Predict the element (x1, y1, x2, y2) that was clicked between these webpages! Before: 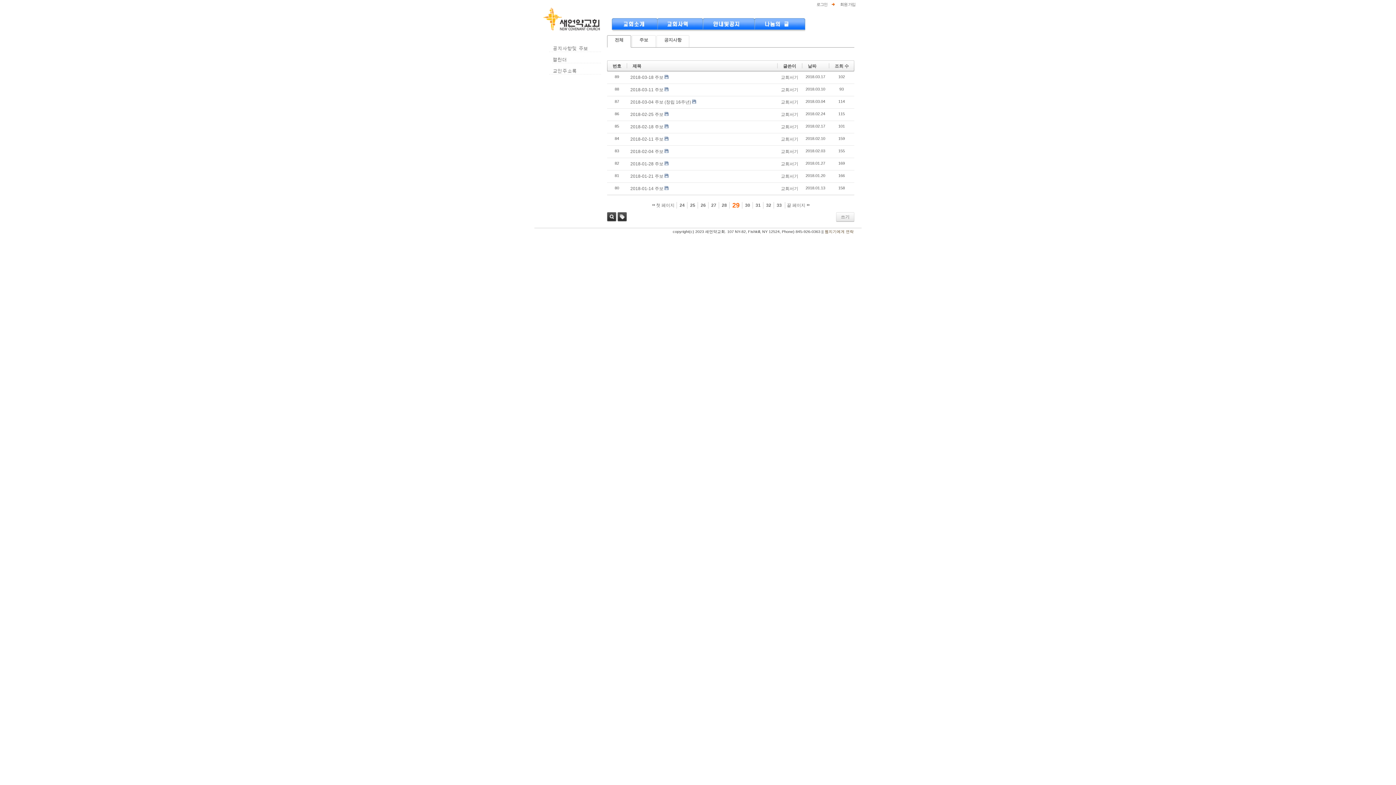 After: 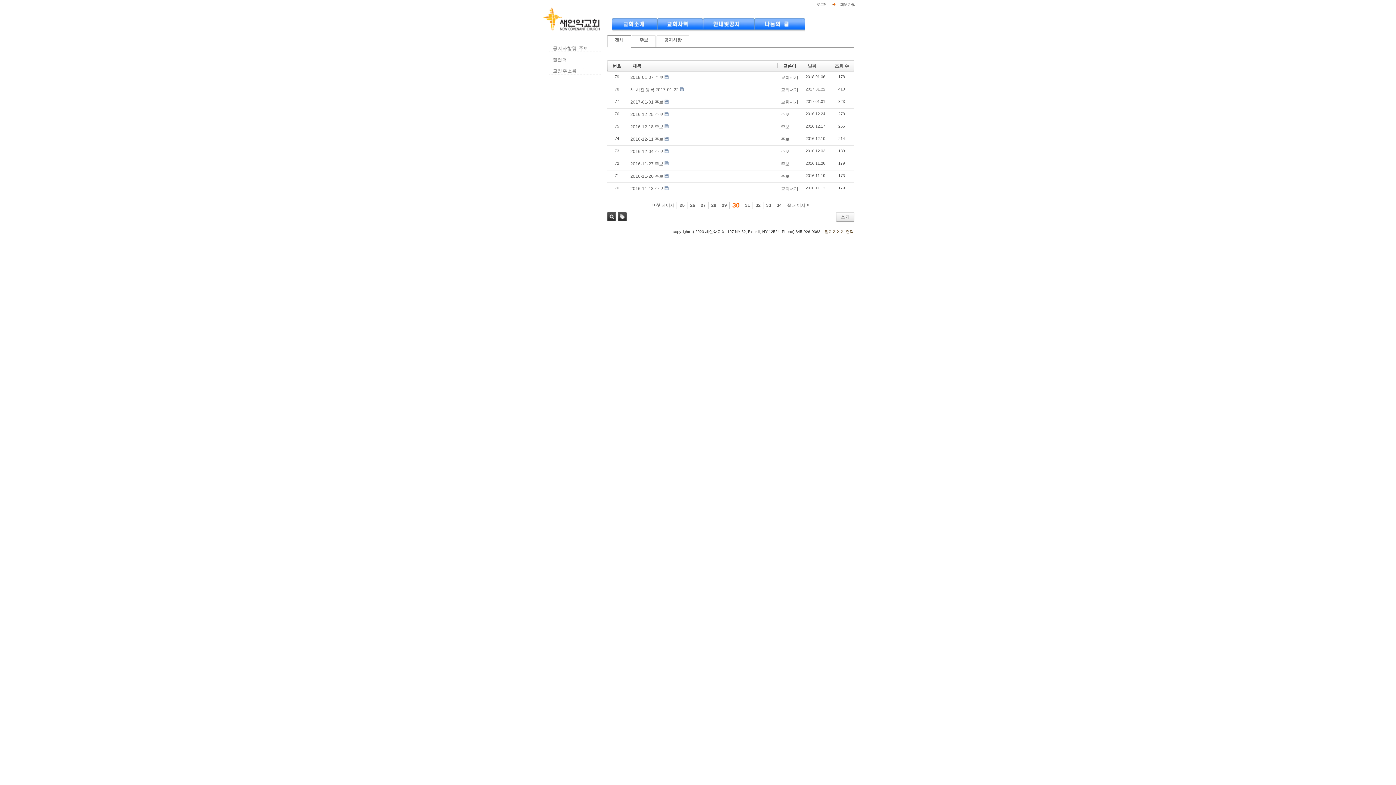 Action: label: 30 bbox: (742, 202, 753, 208)